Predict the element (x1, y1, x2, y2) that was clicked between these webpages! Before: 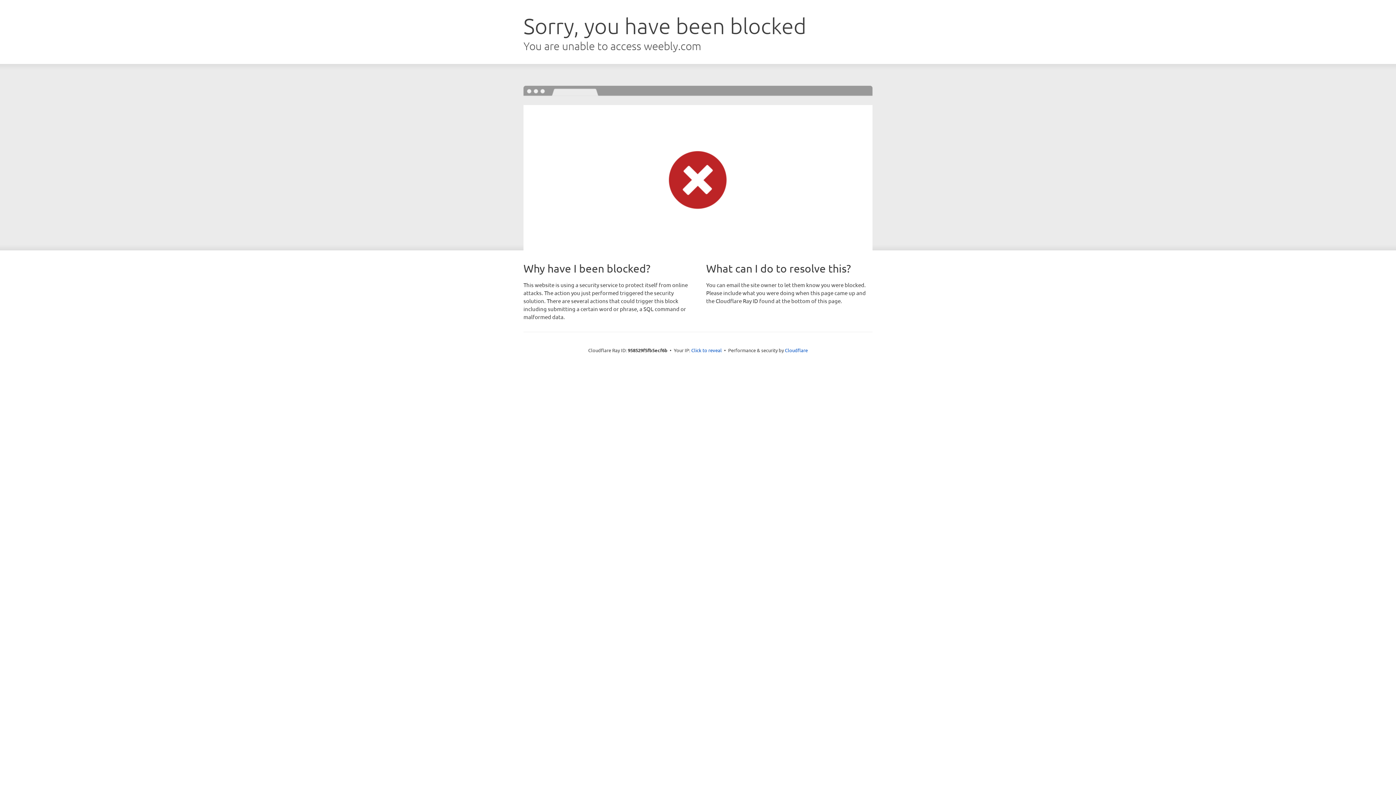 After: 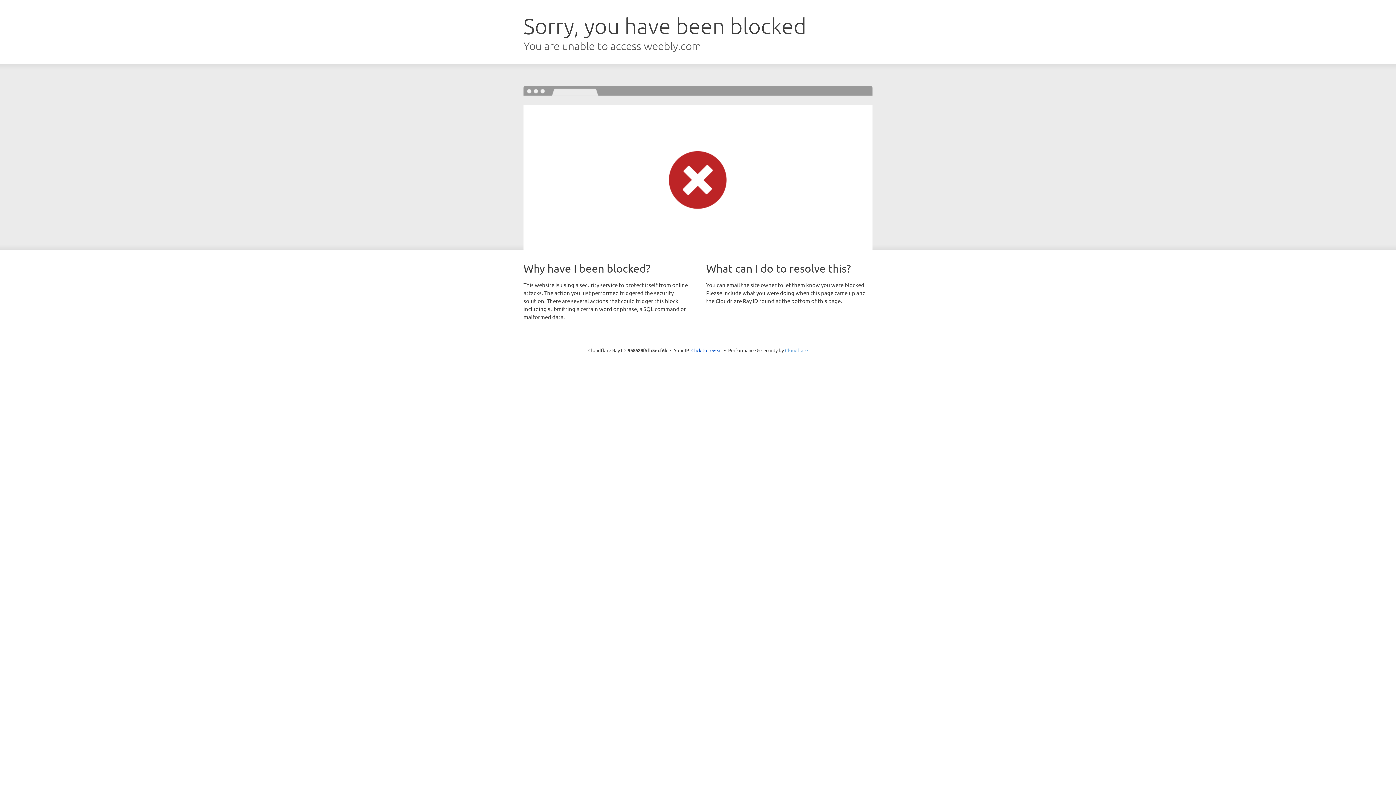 Action: bbox: (785, 347, 808, 353) label: Cloudflare